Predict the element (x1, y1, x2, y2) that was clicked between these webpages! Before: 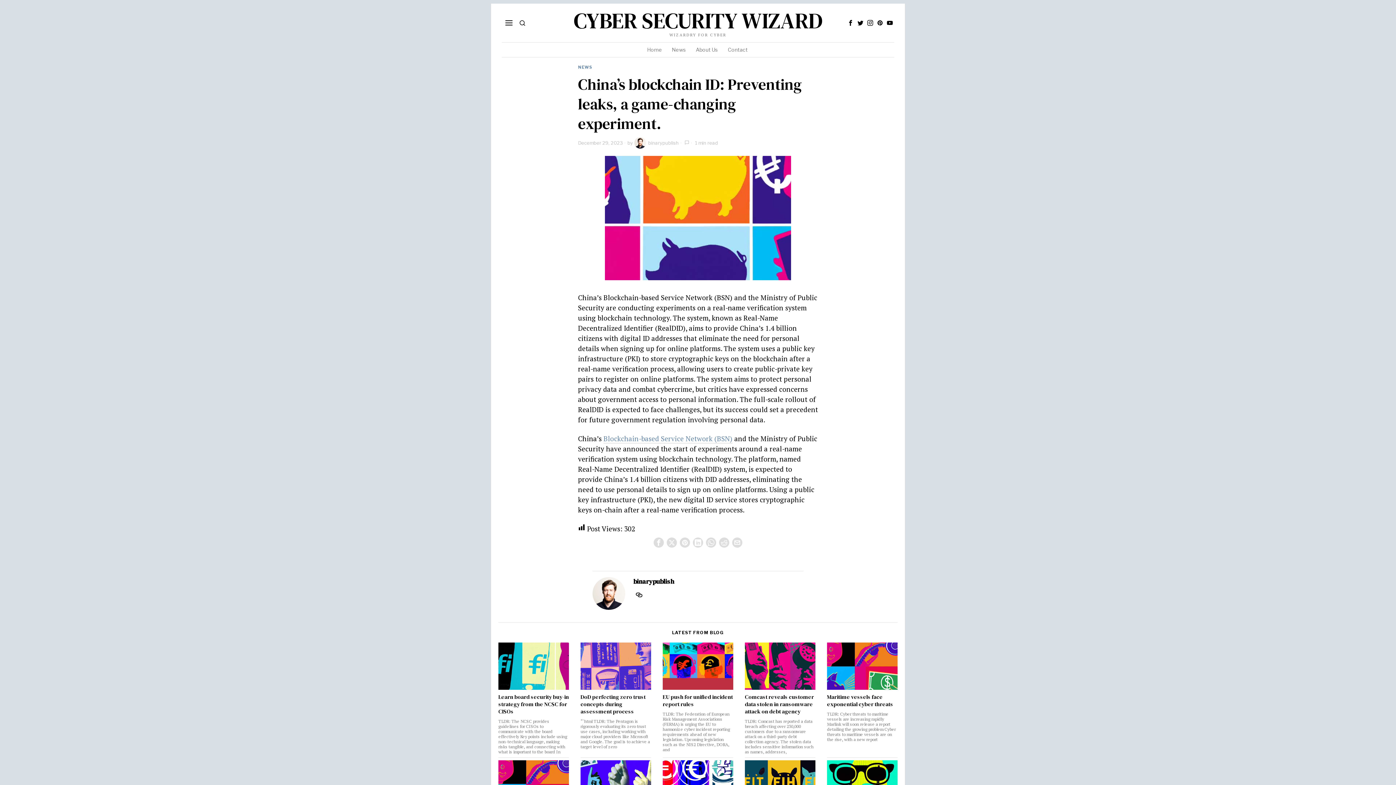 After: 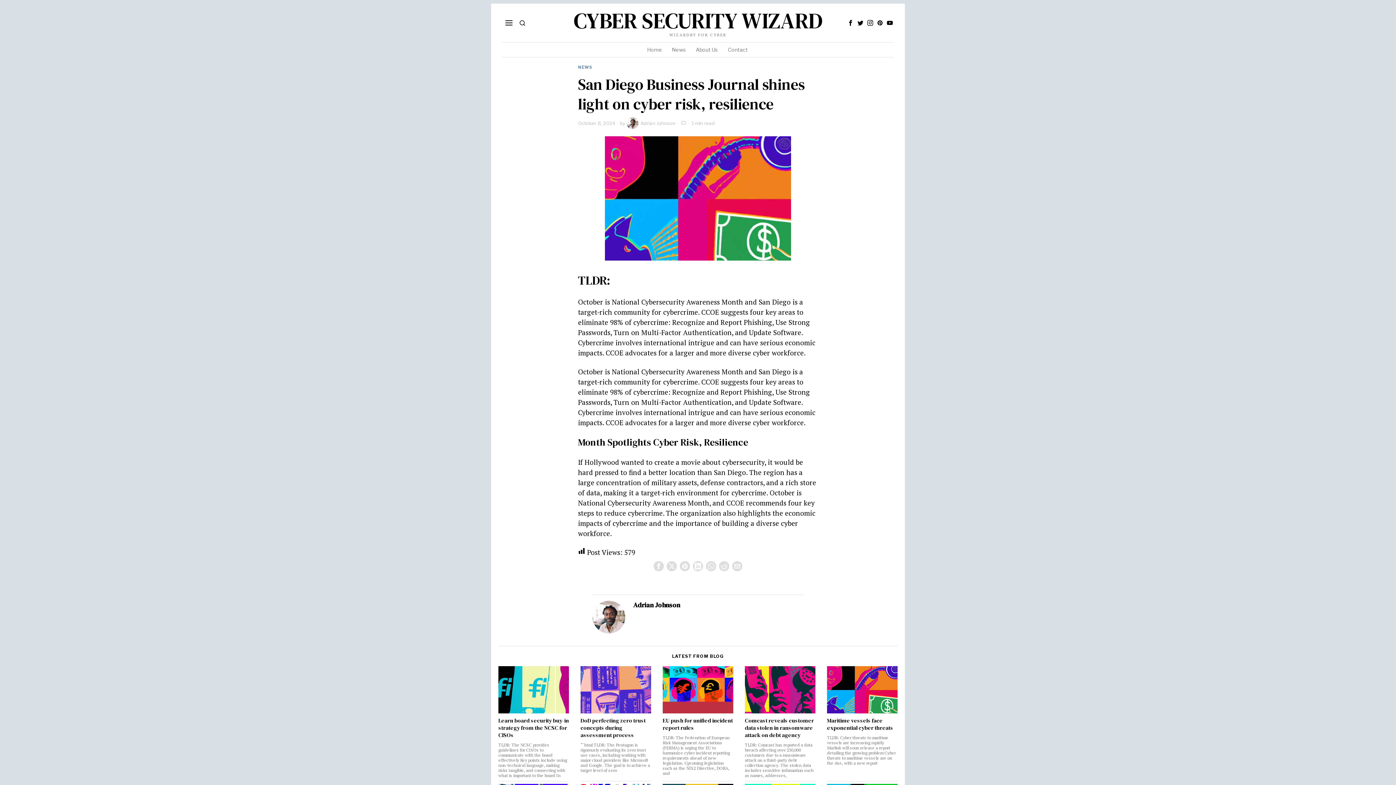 Action: bbox: (498, 760, 569, 807)